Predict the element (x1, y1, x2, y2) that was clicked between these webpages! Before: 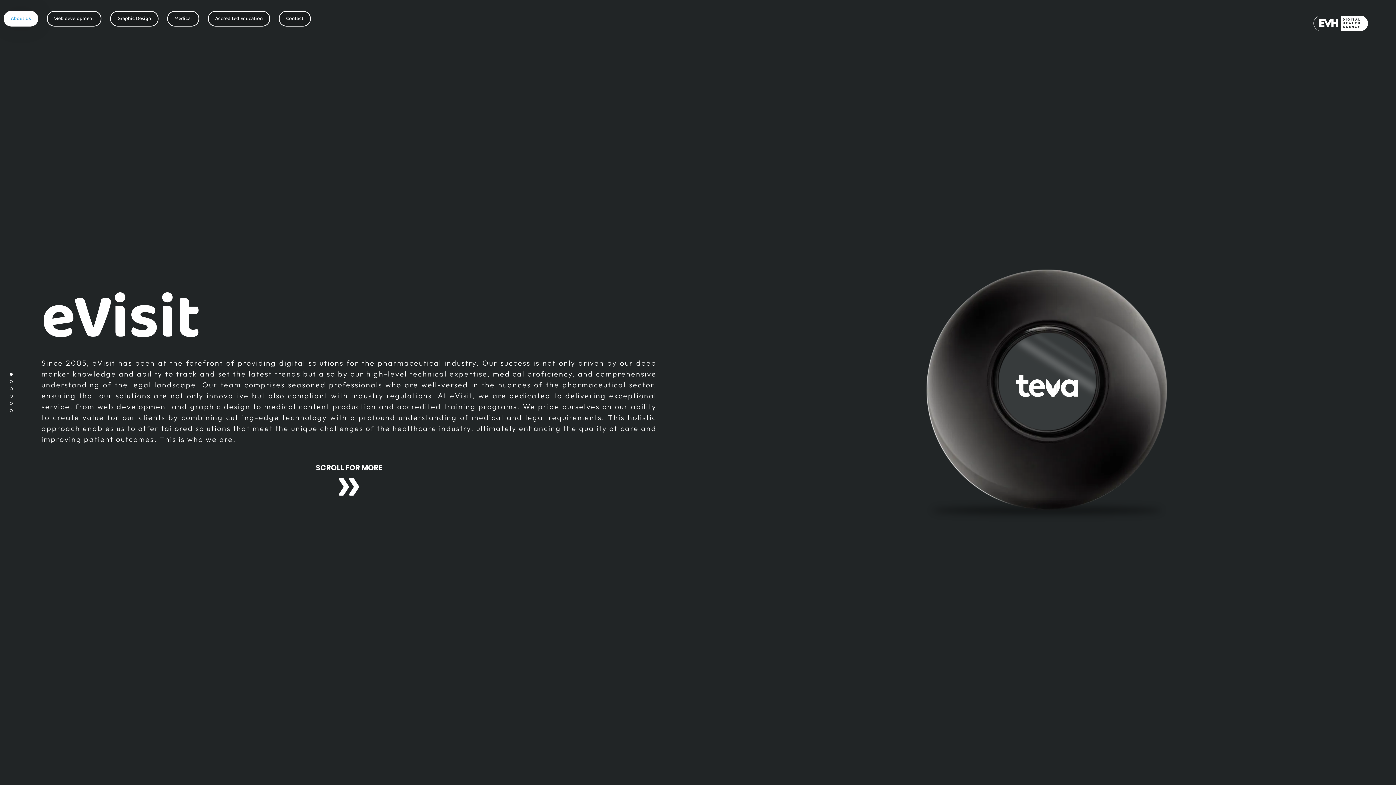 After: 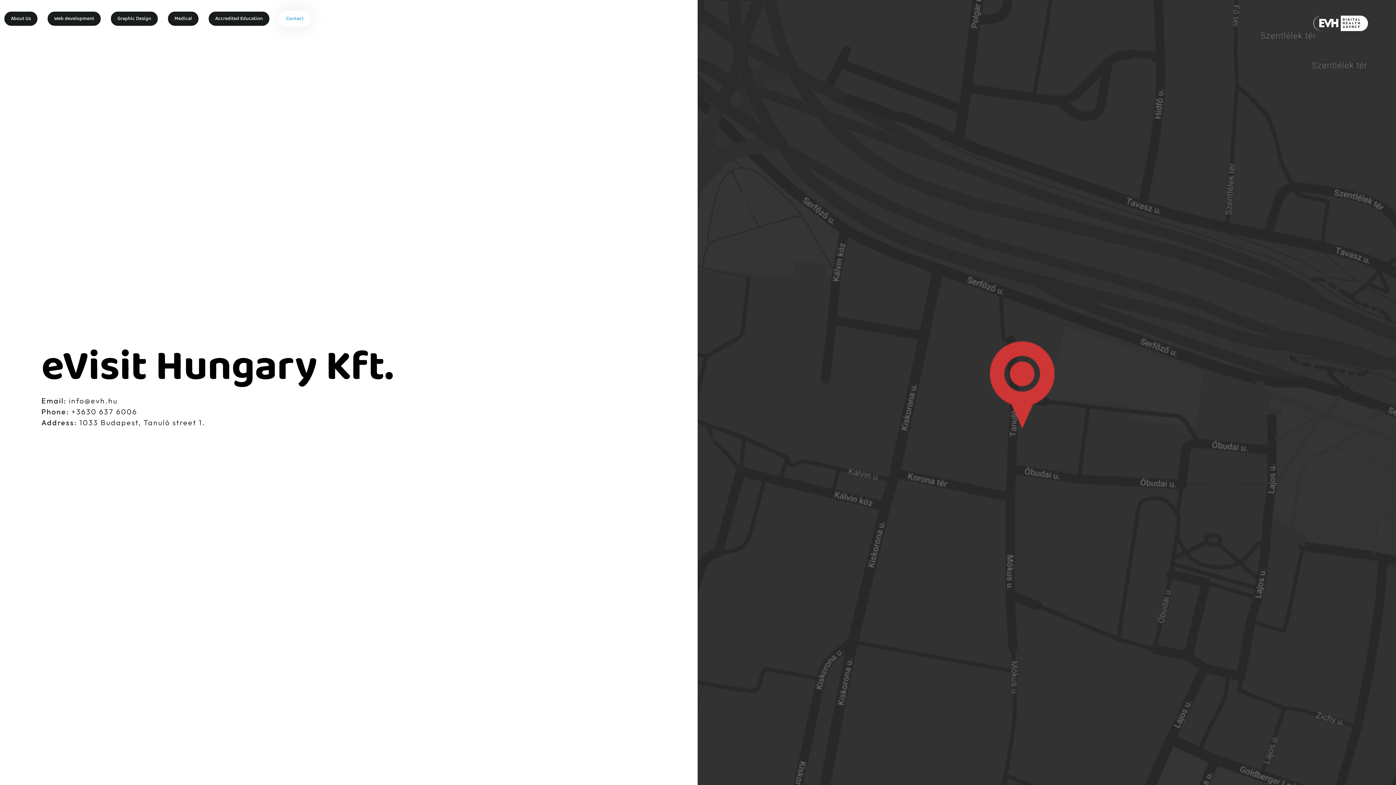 Action: bbox: (279, 11, 310, 25) label: Contact